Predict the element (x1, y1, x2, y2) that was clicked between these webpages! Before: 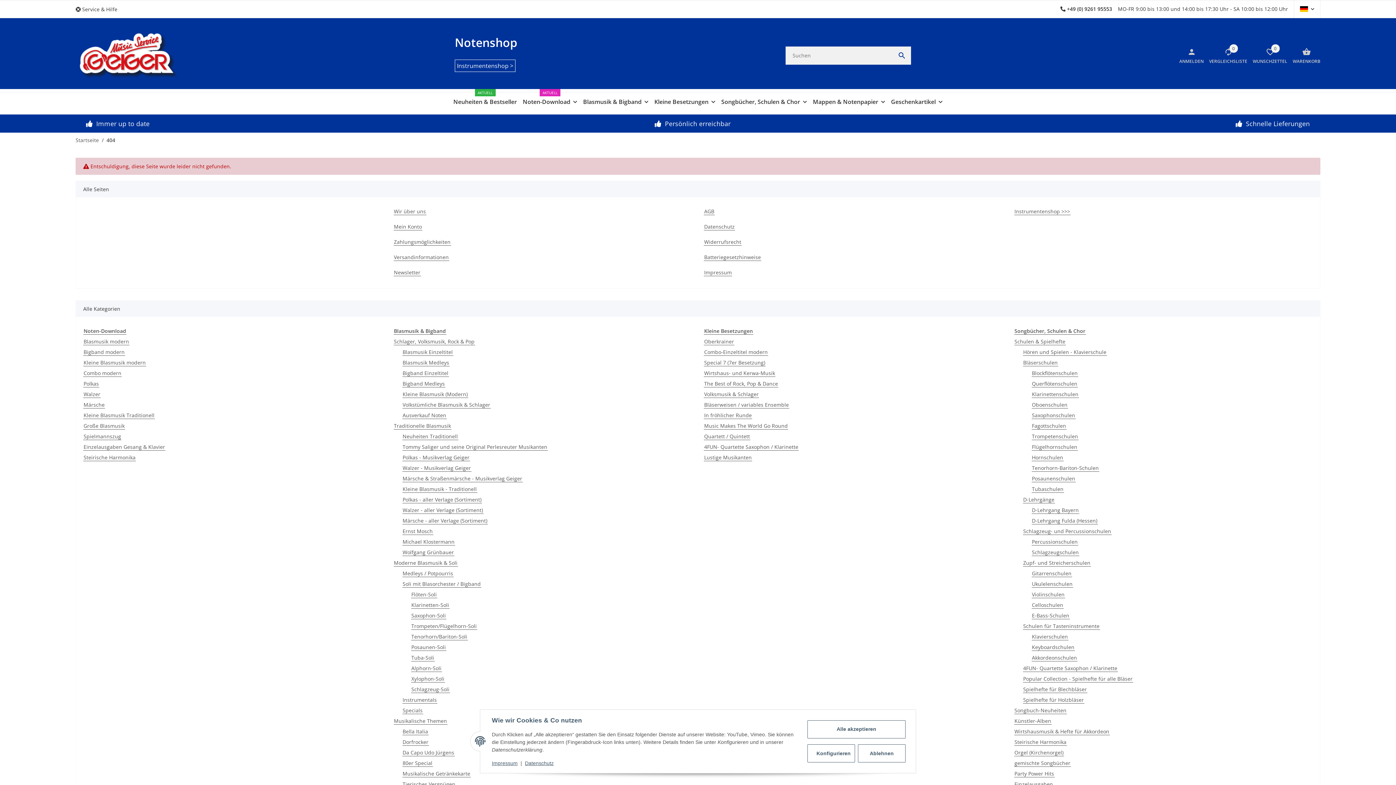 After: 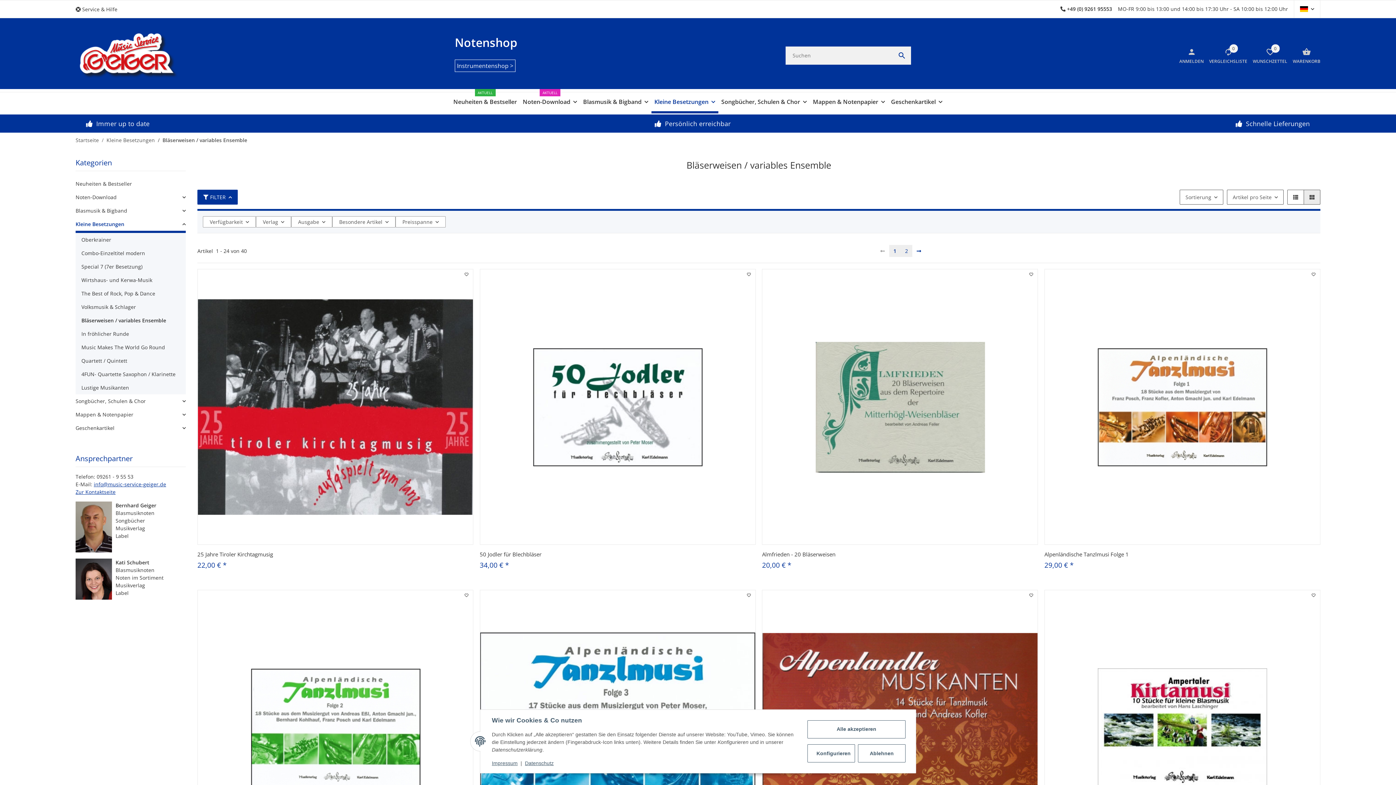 Action: bbox: (704, 401, 789, 408) label: Bläserweisen / variables Ensemble